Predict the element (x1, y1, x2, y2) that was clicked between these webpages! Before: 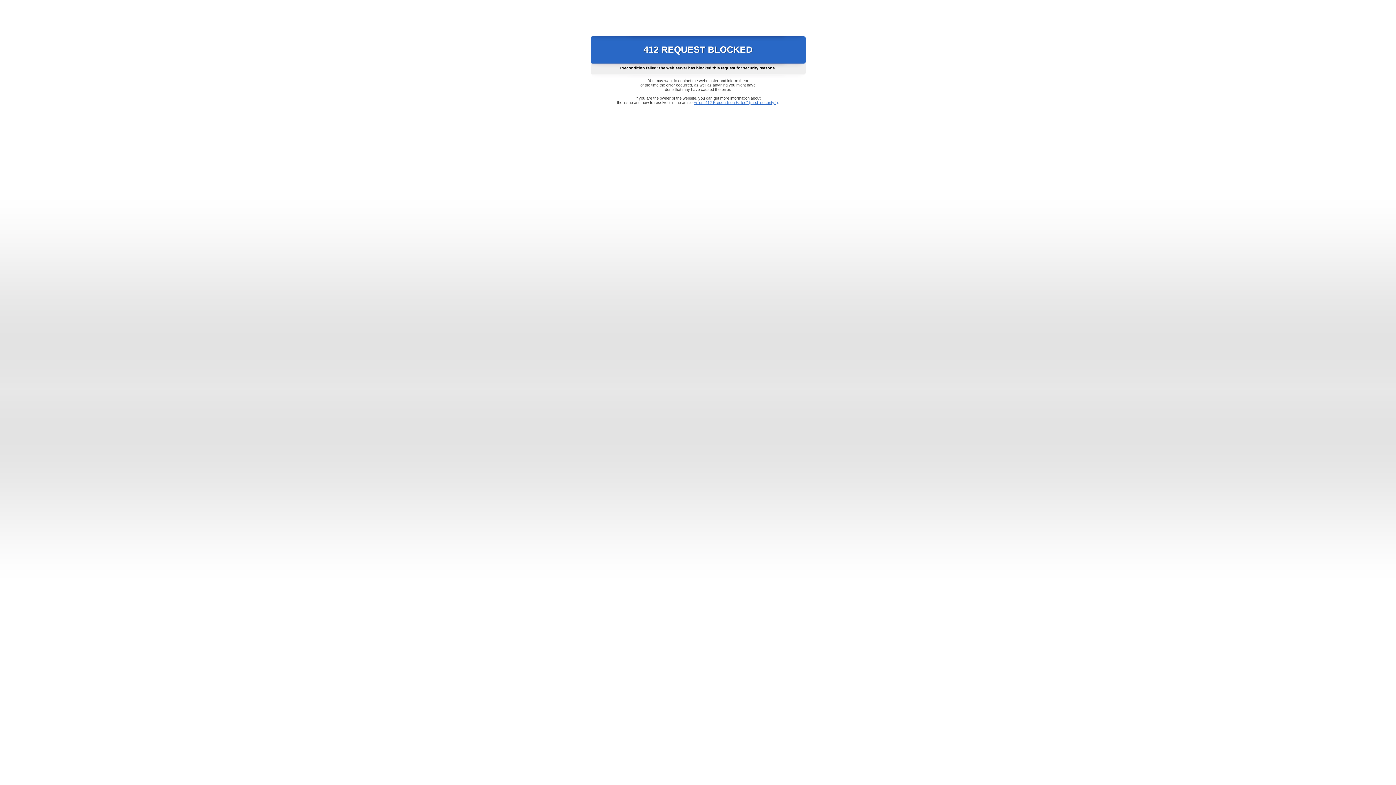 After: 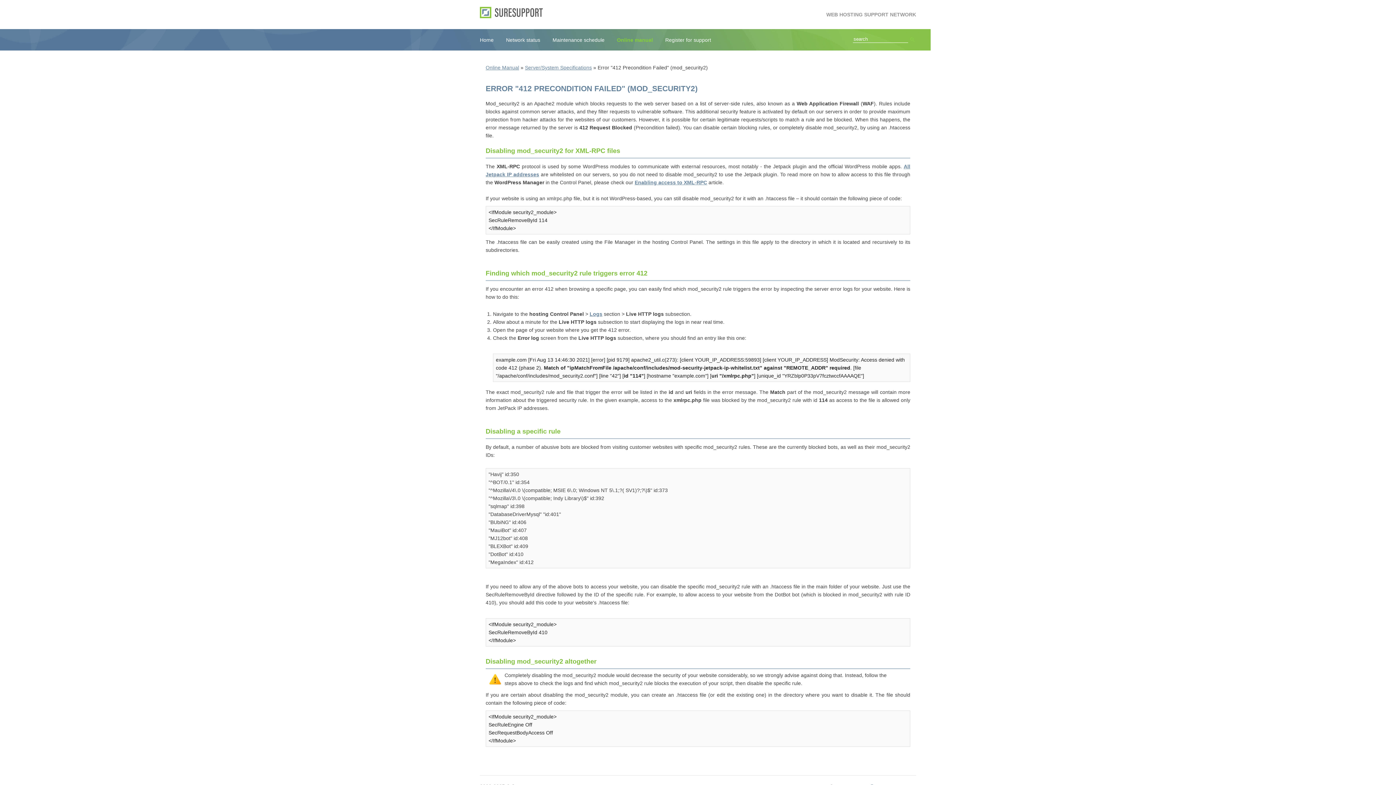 Action: label: Error "412 Precondition Failed" (mod_security2) bbox: (693, 100, 778, 104)